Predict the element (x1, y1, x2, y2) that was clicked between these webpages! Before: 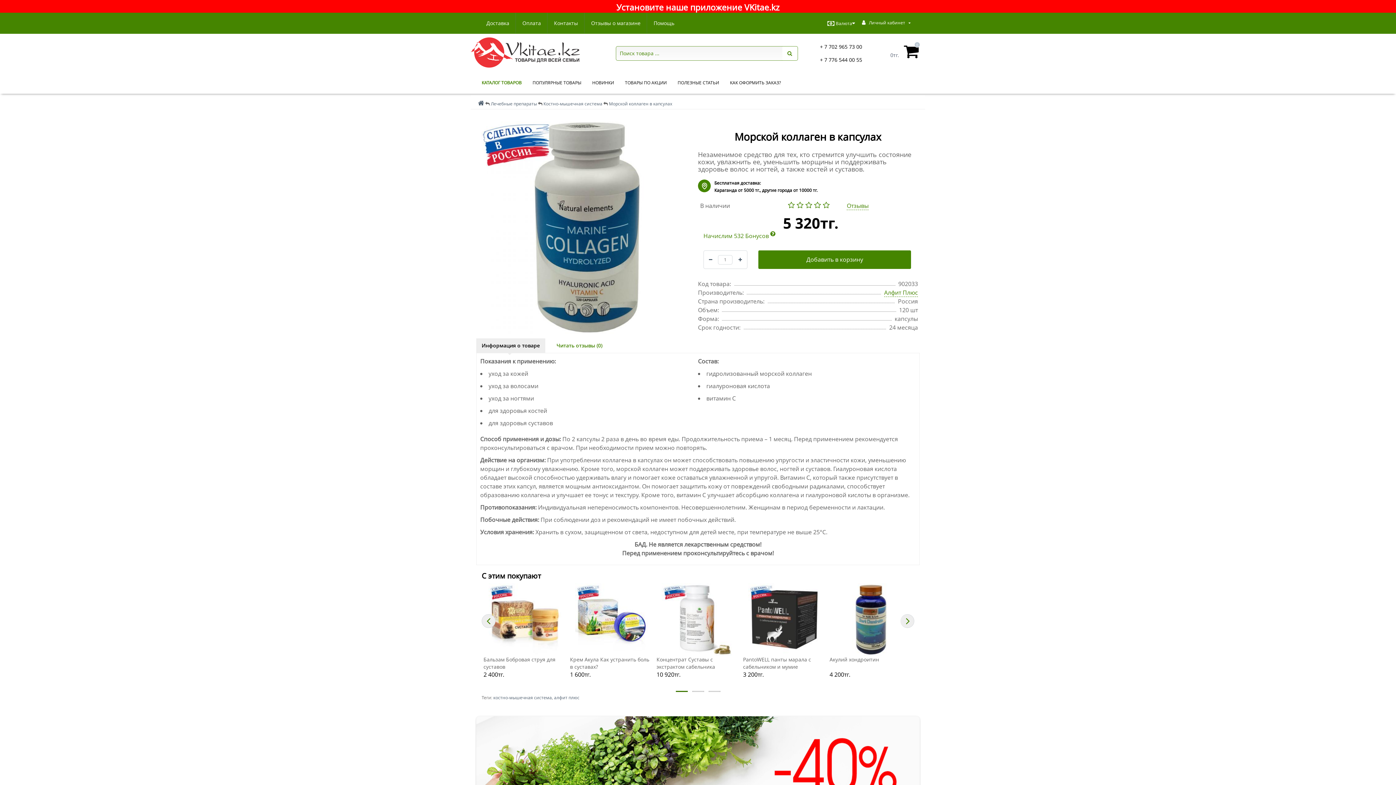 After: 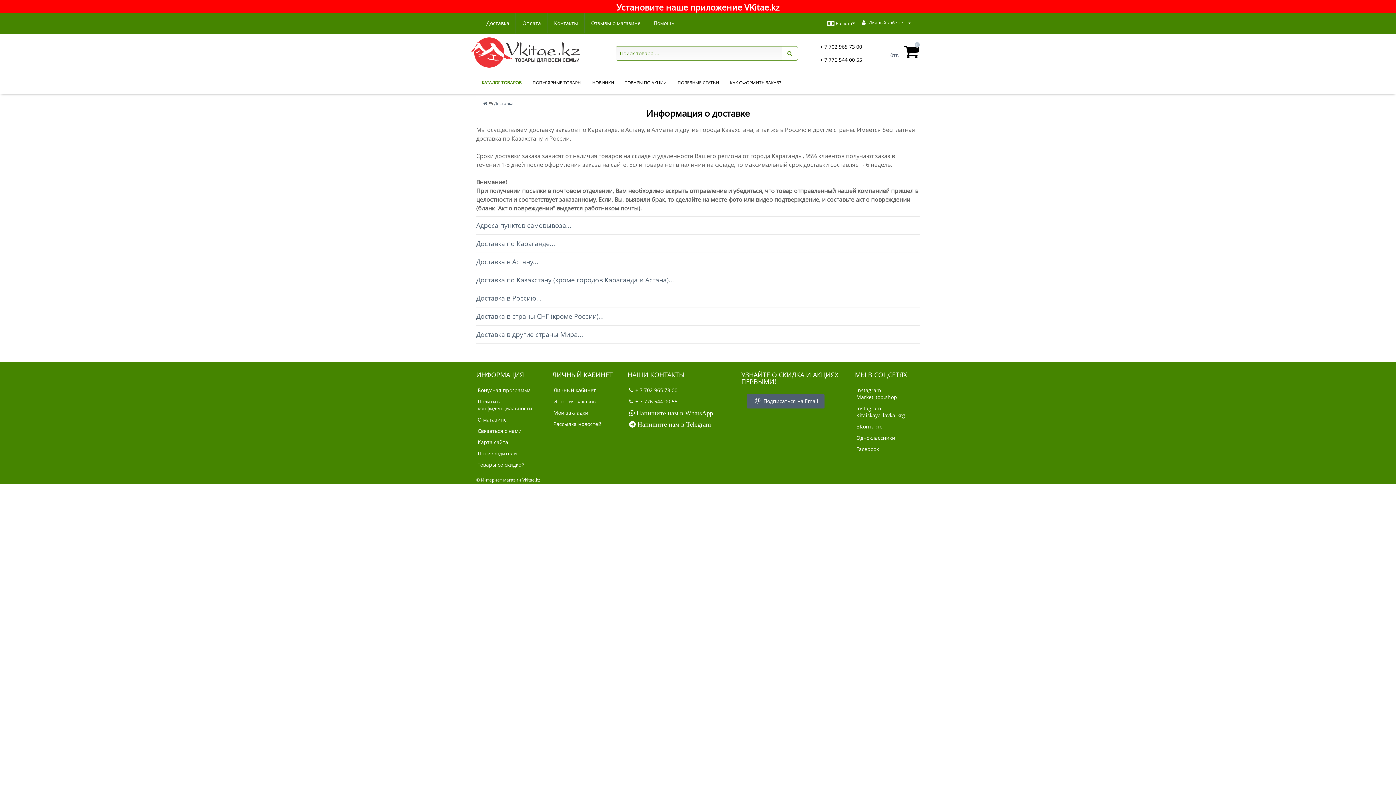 Action: label: Доставка bbox: (480, 12, 516, 33)